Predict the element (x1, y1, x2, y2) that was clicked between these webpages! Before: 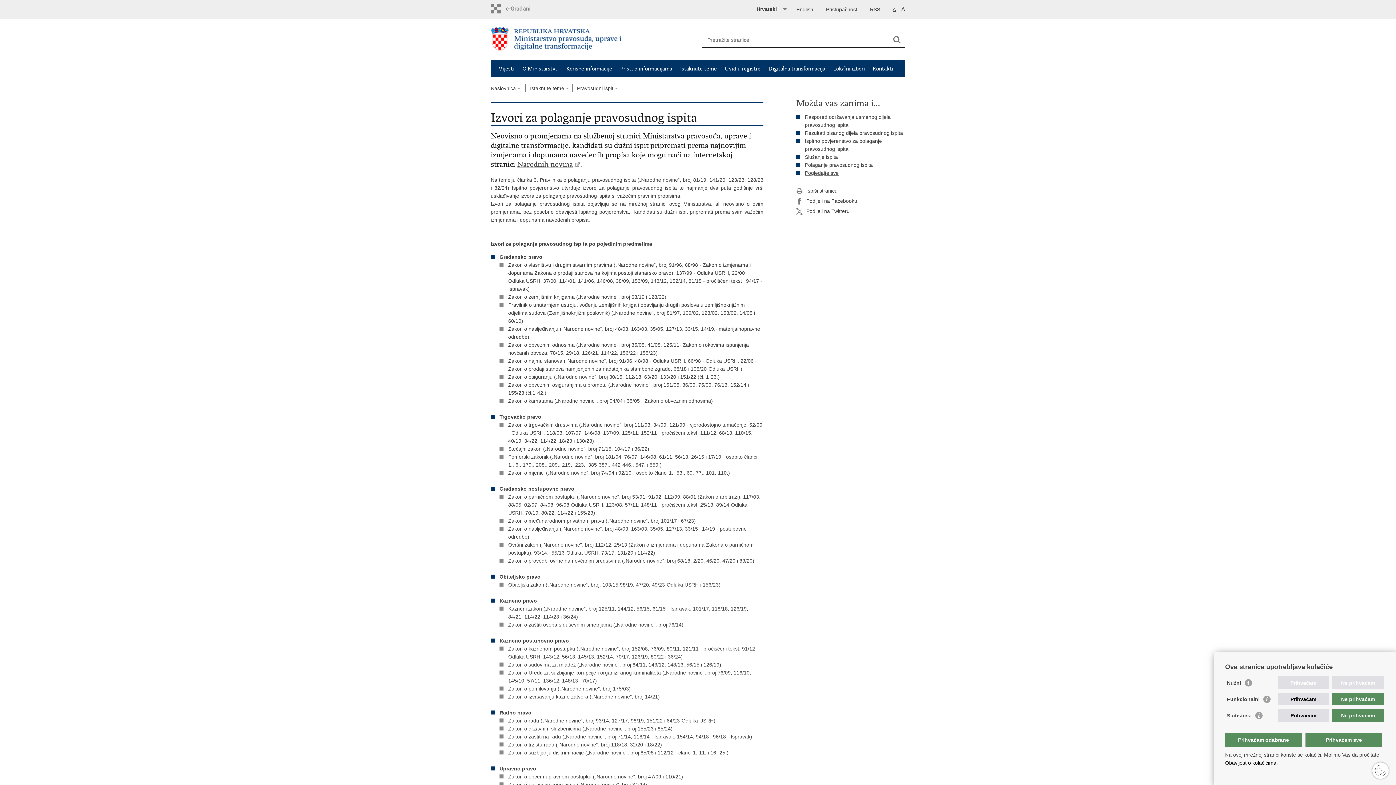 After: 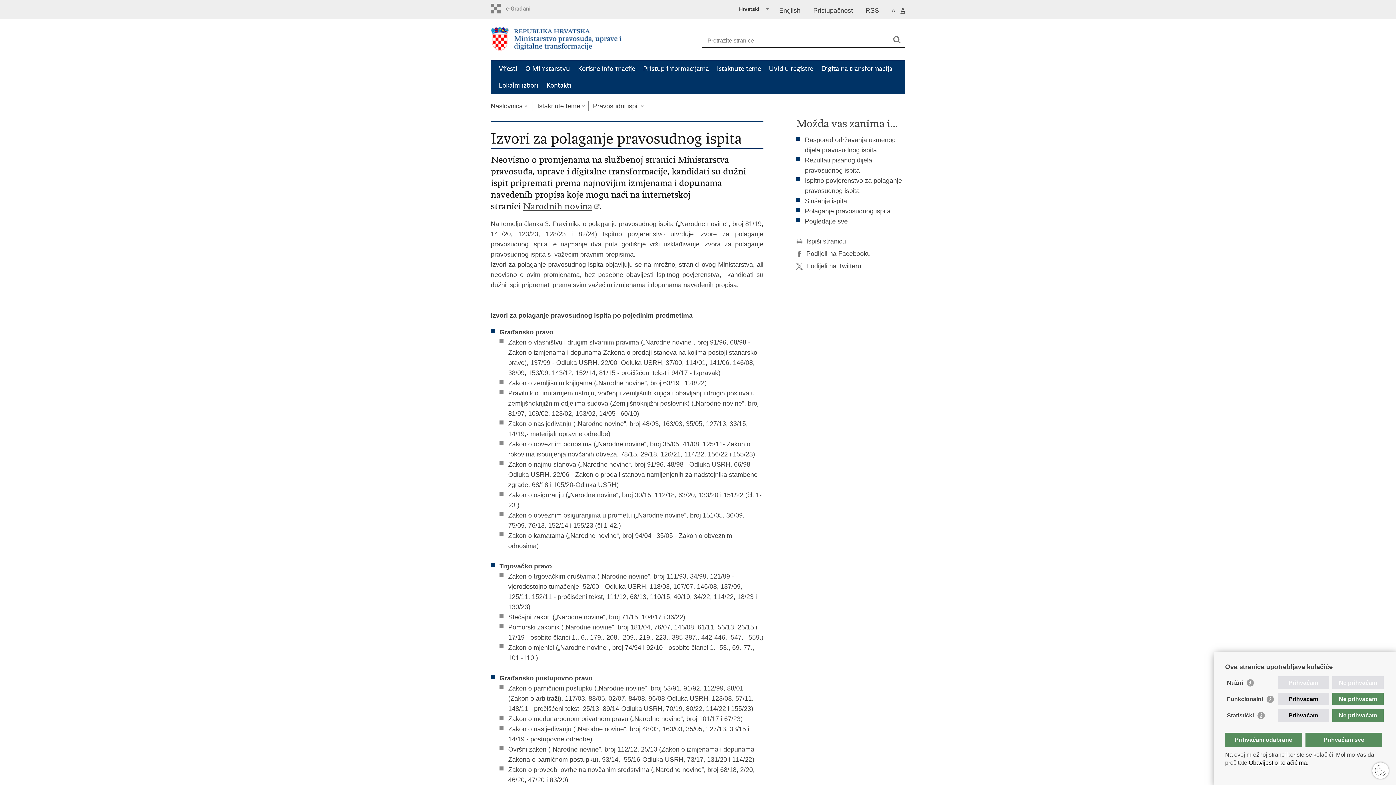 Action: label: A bbox: (901, 5, 905, 13)